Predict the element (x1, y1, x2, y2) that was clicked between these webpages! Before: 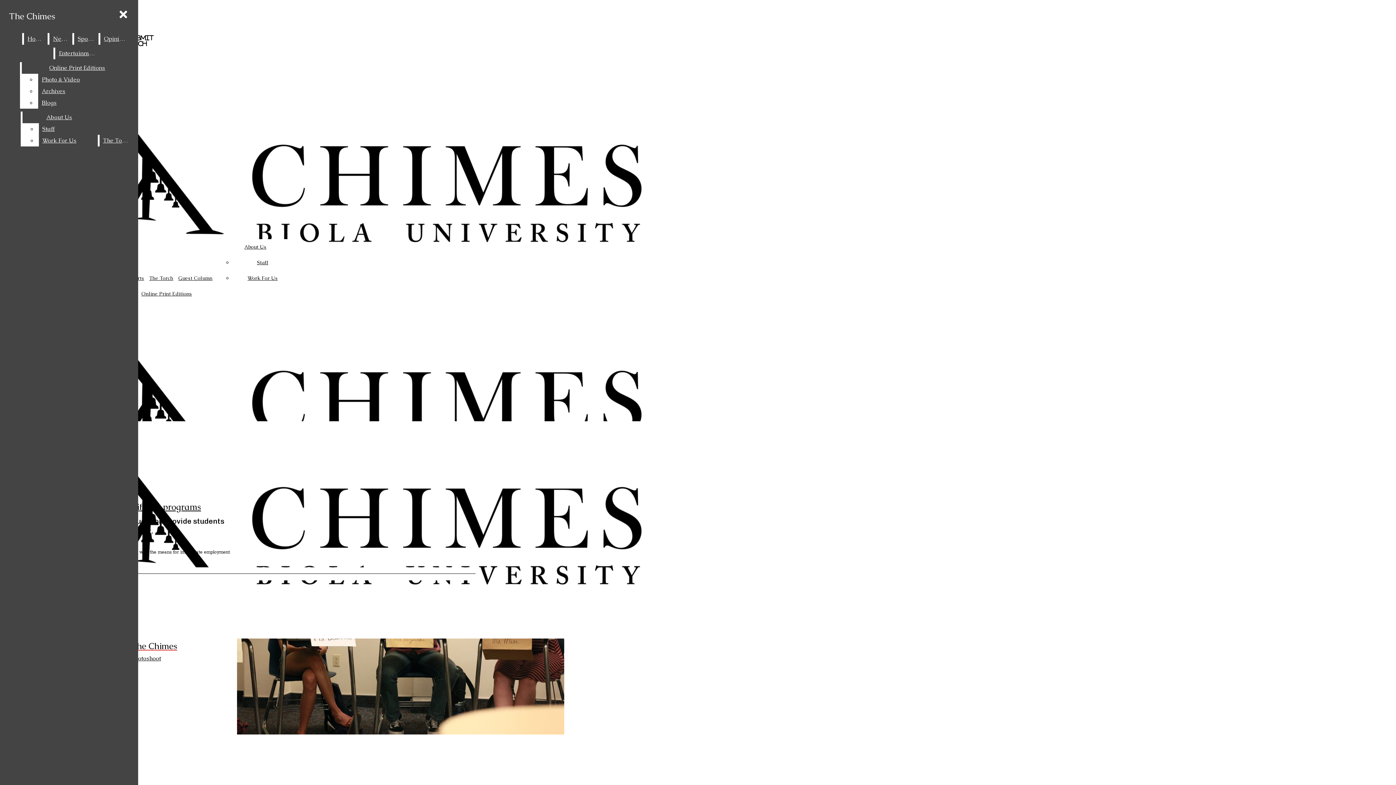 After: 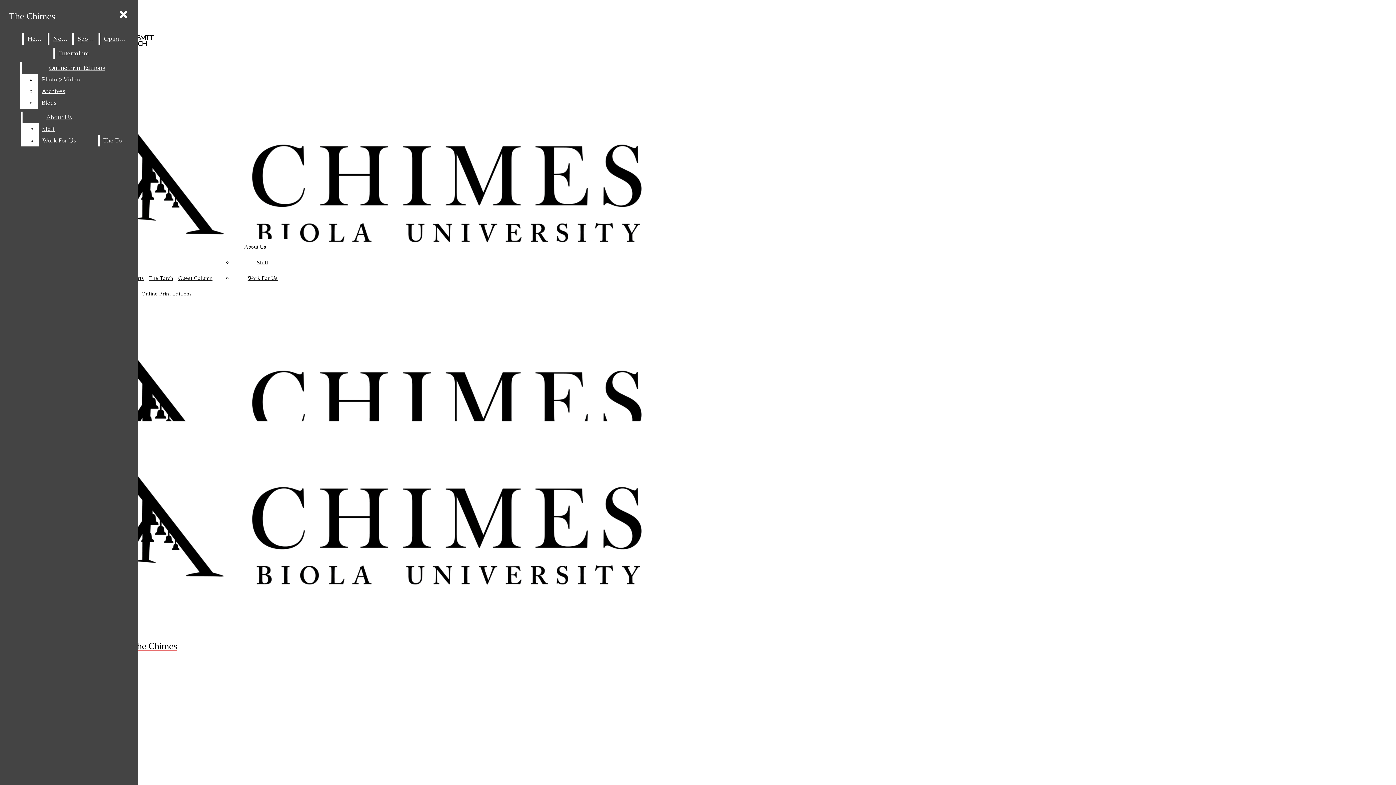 Action: label: Staff bbox: (257, 259, 268, 265)